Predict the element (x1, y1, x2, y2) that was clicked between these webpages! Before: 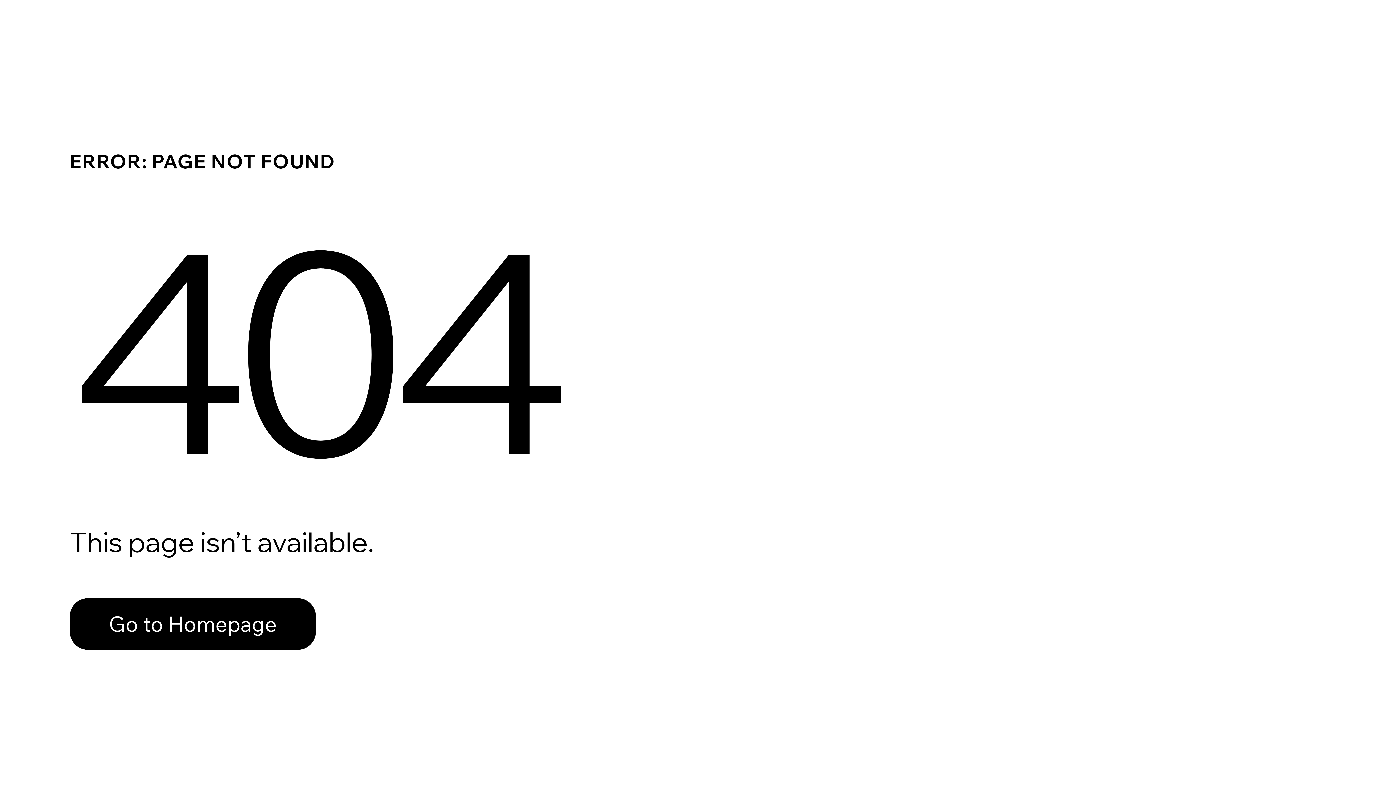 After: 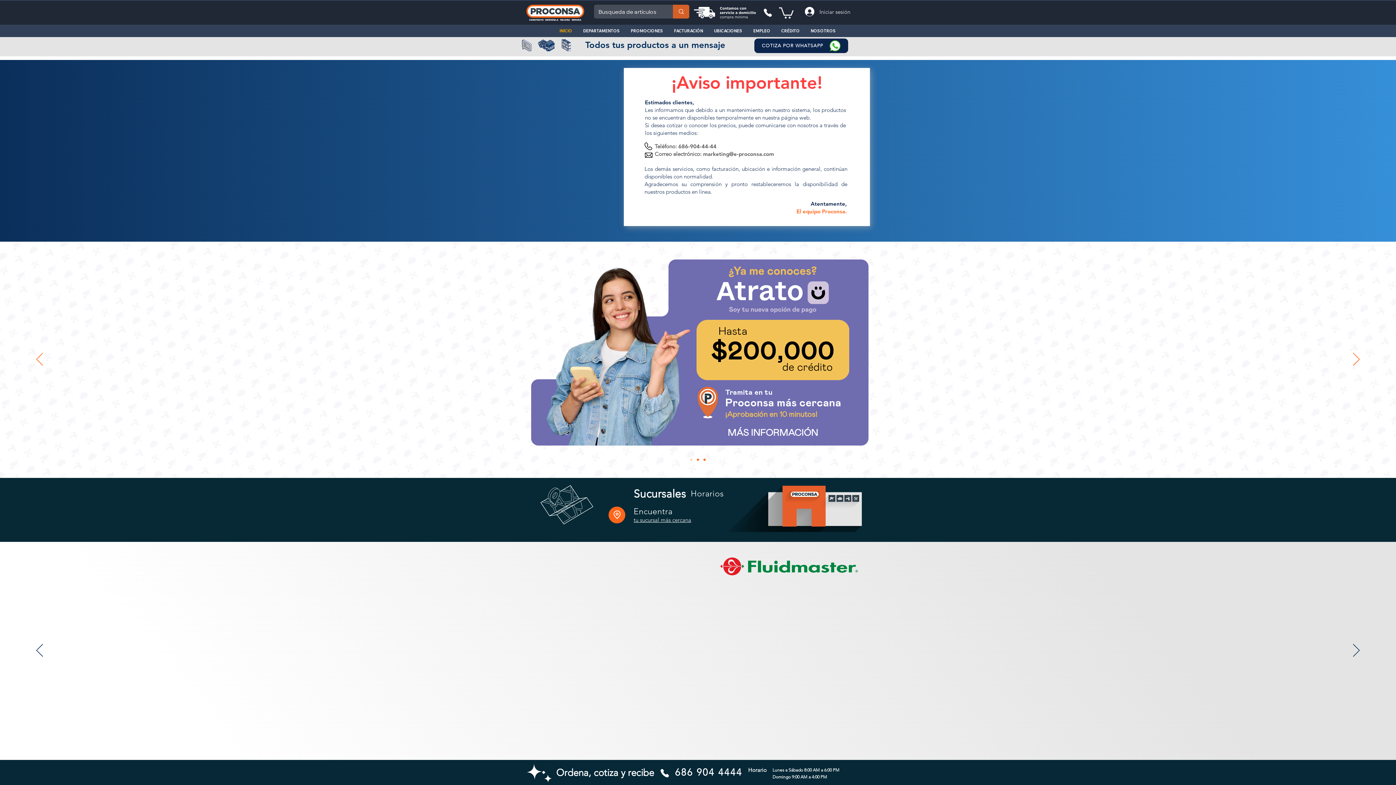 Action: label: Go to Homepage bbox: (69, 598, 316, 650)